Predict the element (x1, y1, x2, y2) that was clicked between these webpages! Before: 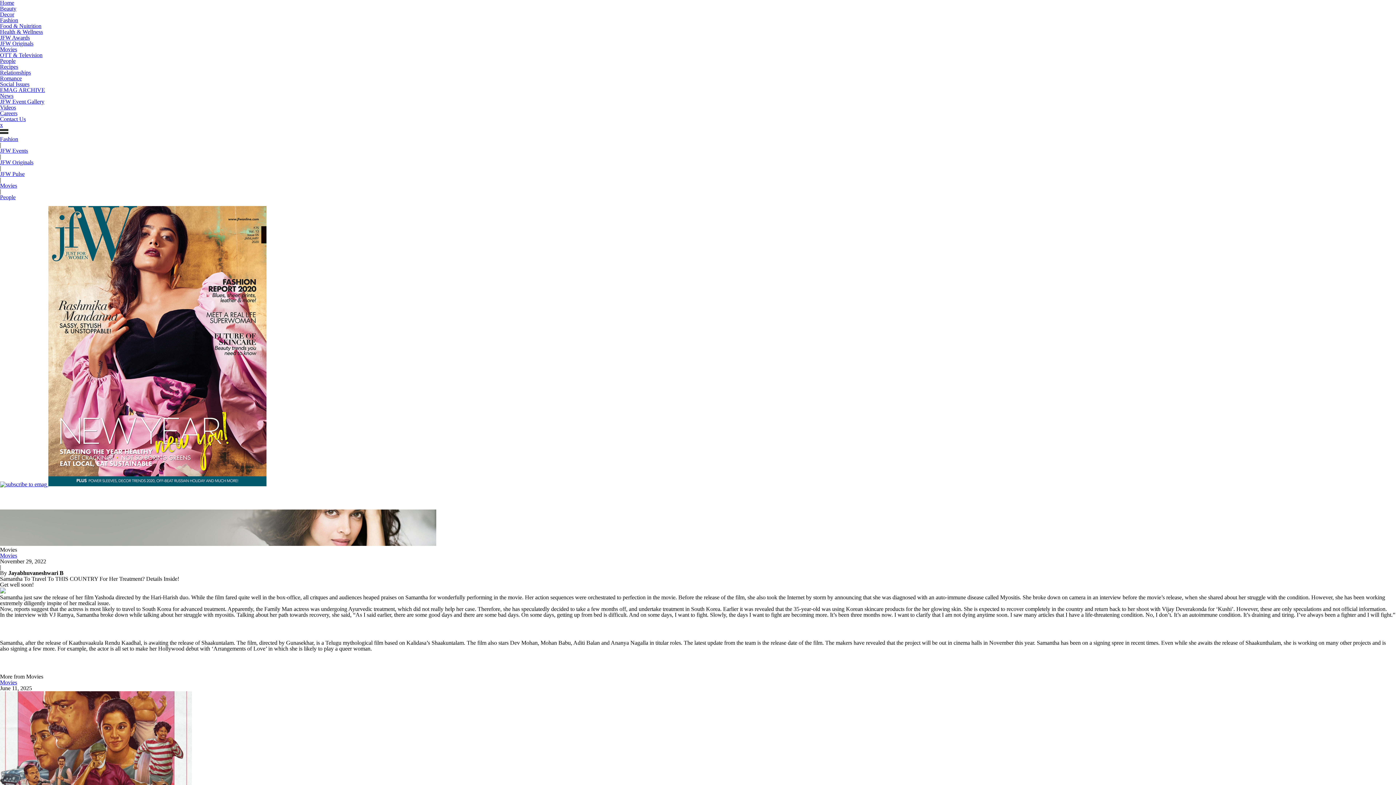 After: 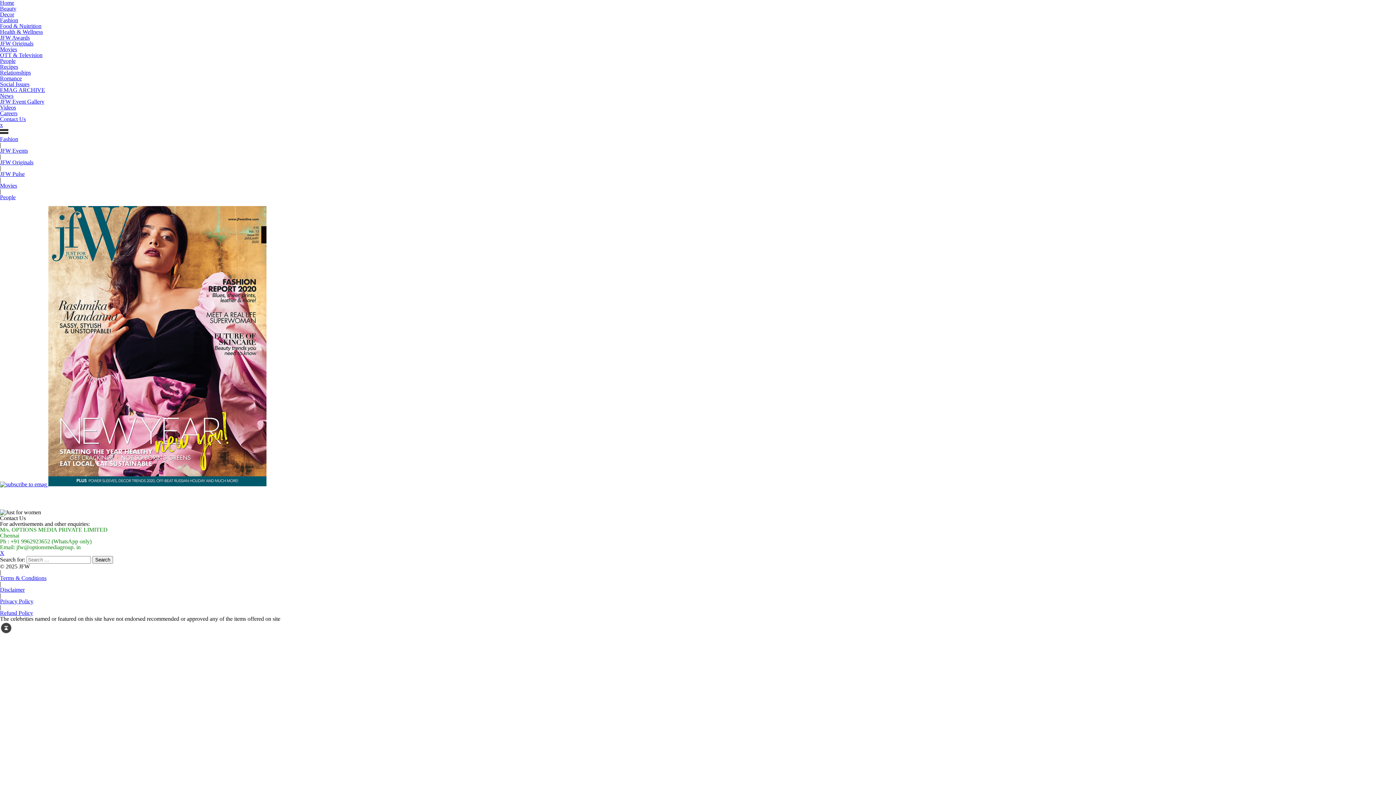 Action: label: Contact Us bbox: (0, 116, 25, 122)